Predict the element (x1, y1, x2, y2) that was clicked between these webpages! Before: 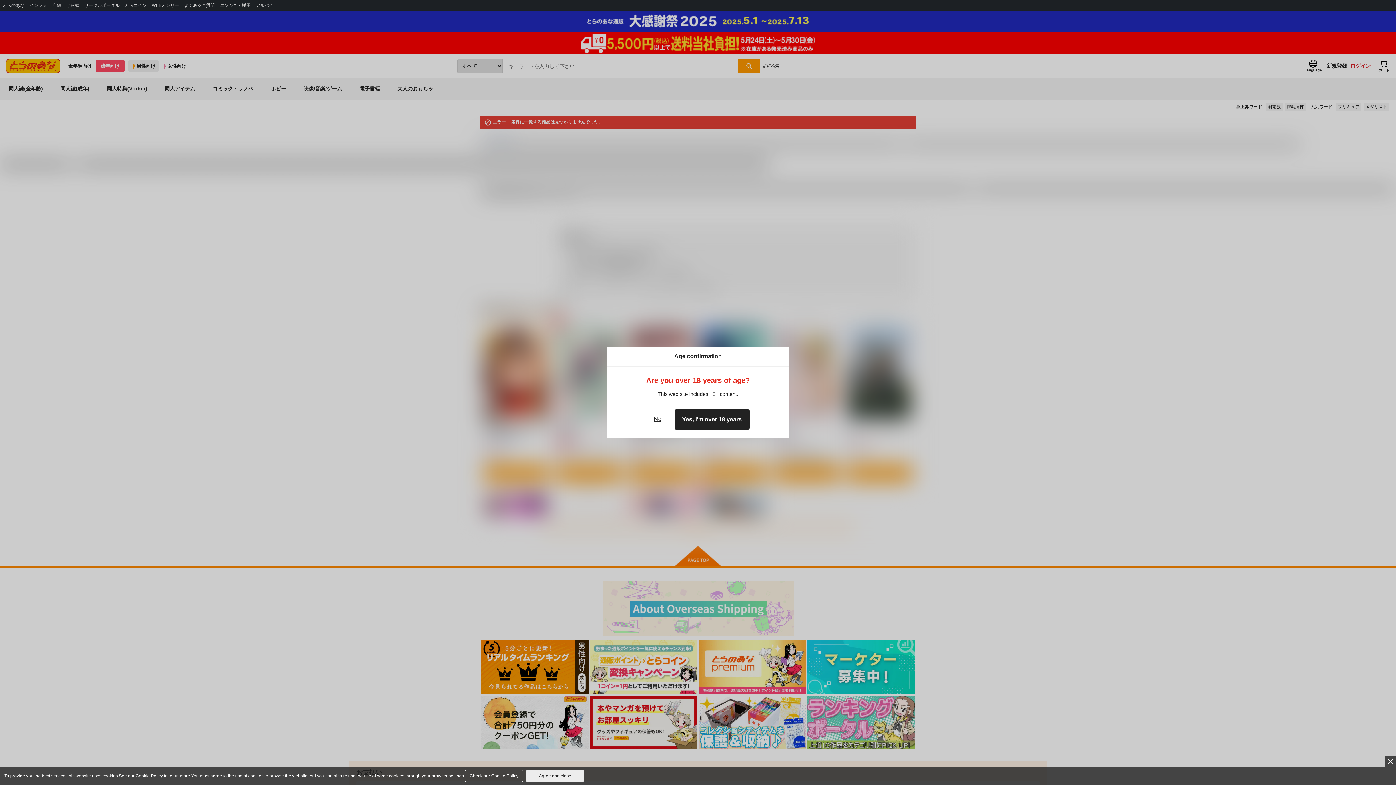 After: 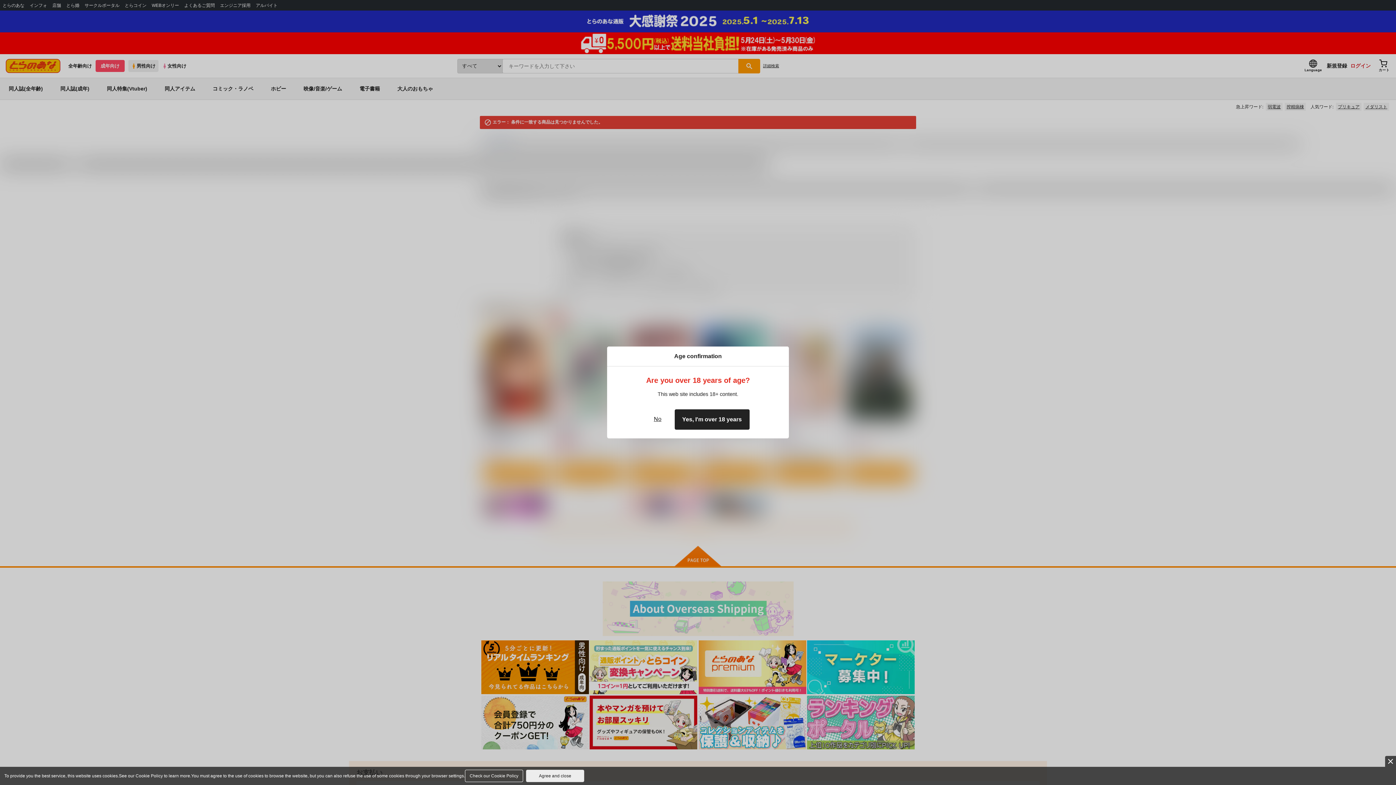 Action: label: Check our Cookie Policy bbox: (465, 770, 523, 782)